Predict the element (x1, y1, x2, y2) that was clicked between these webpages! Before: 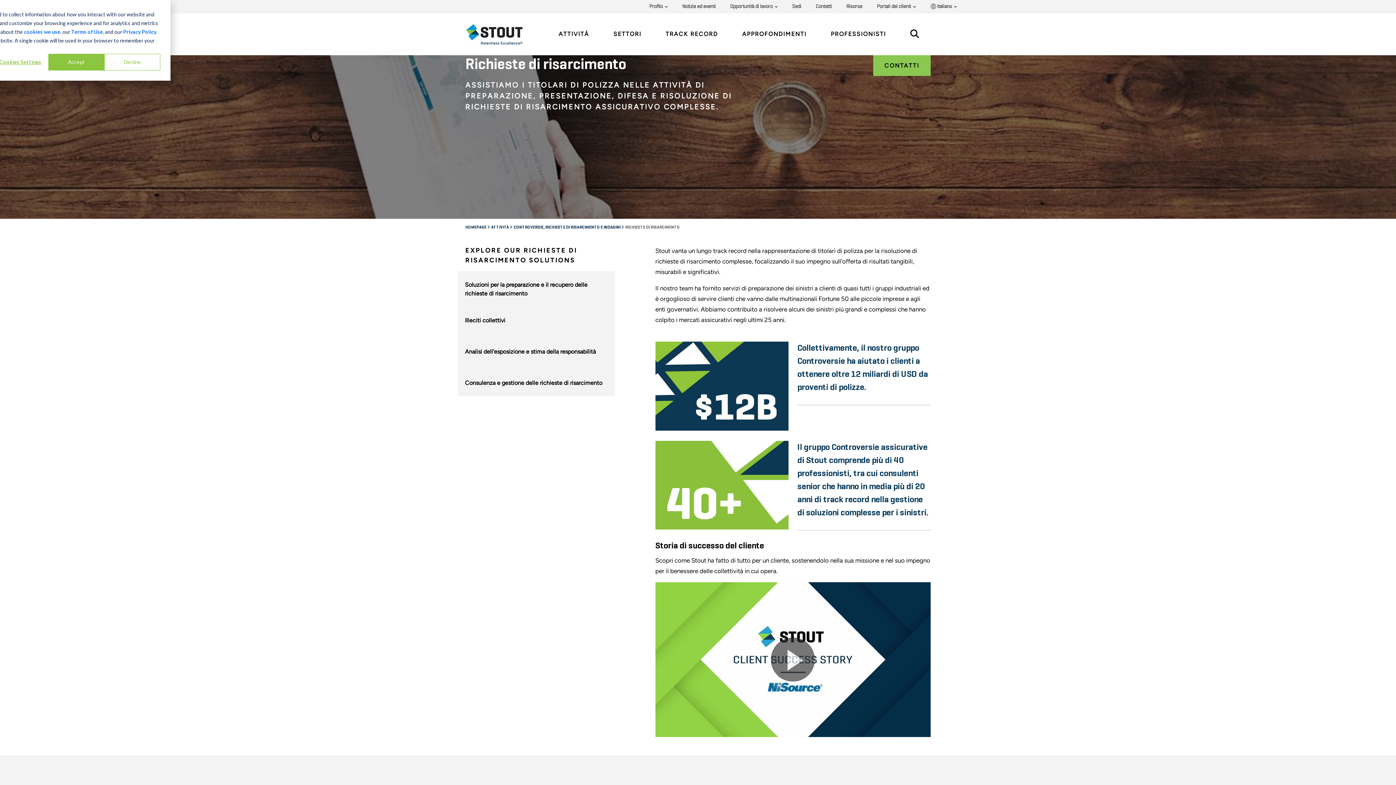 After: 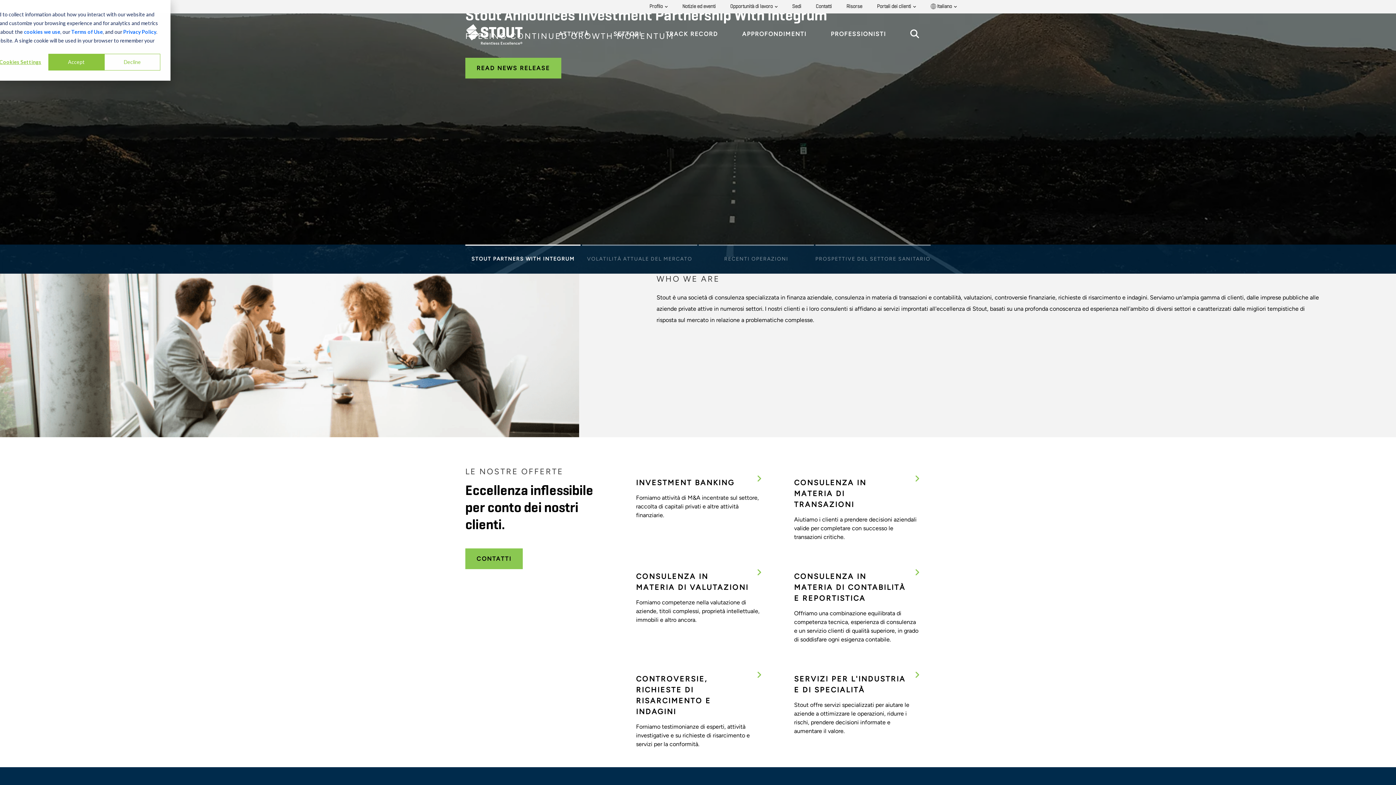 Action: bbox: (465, 225, 487, 229) label: HOMEPAGE 